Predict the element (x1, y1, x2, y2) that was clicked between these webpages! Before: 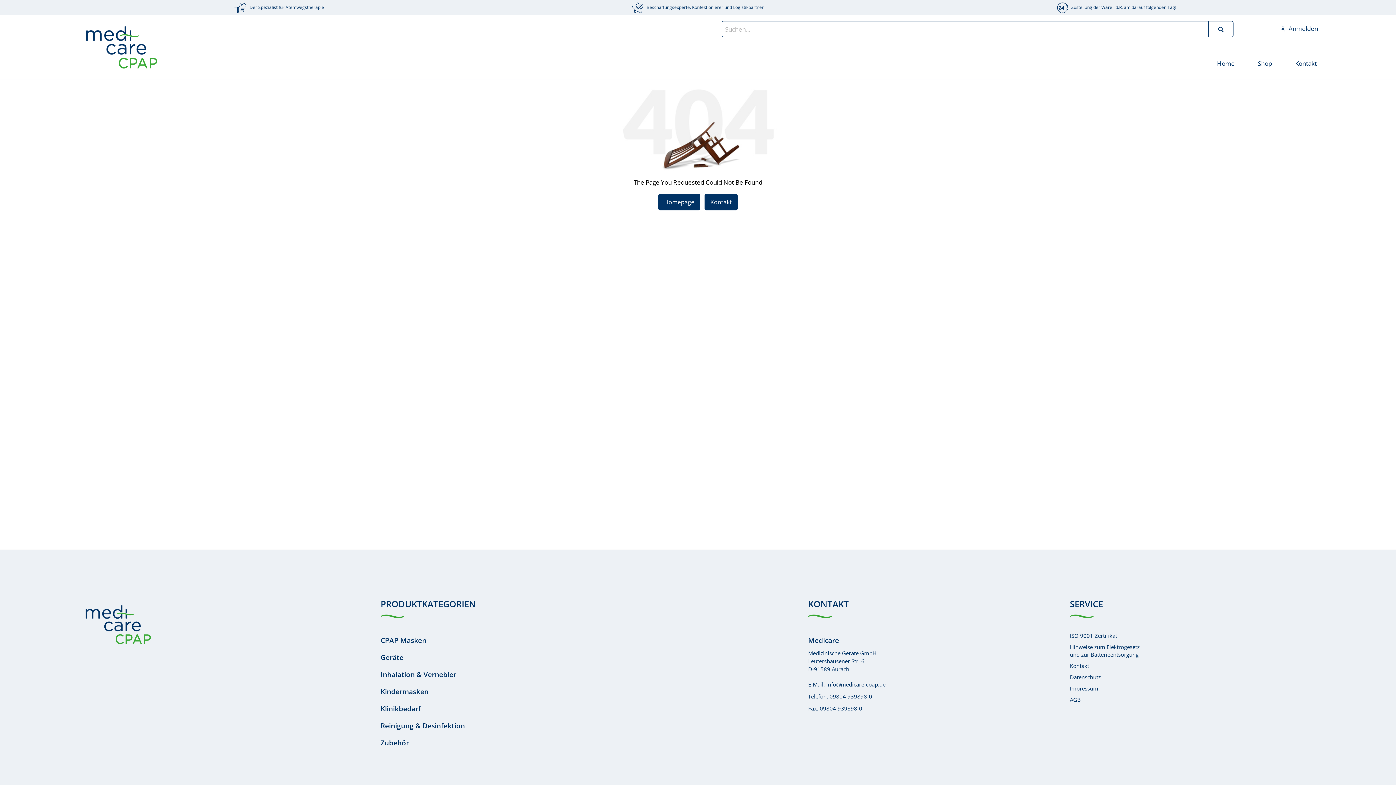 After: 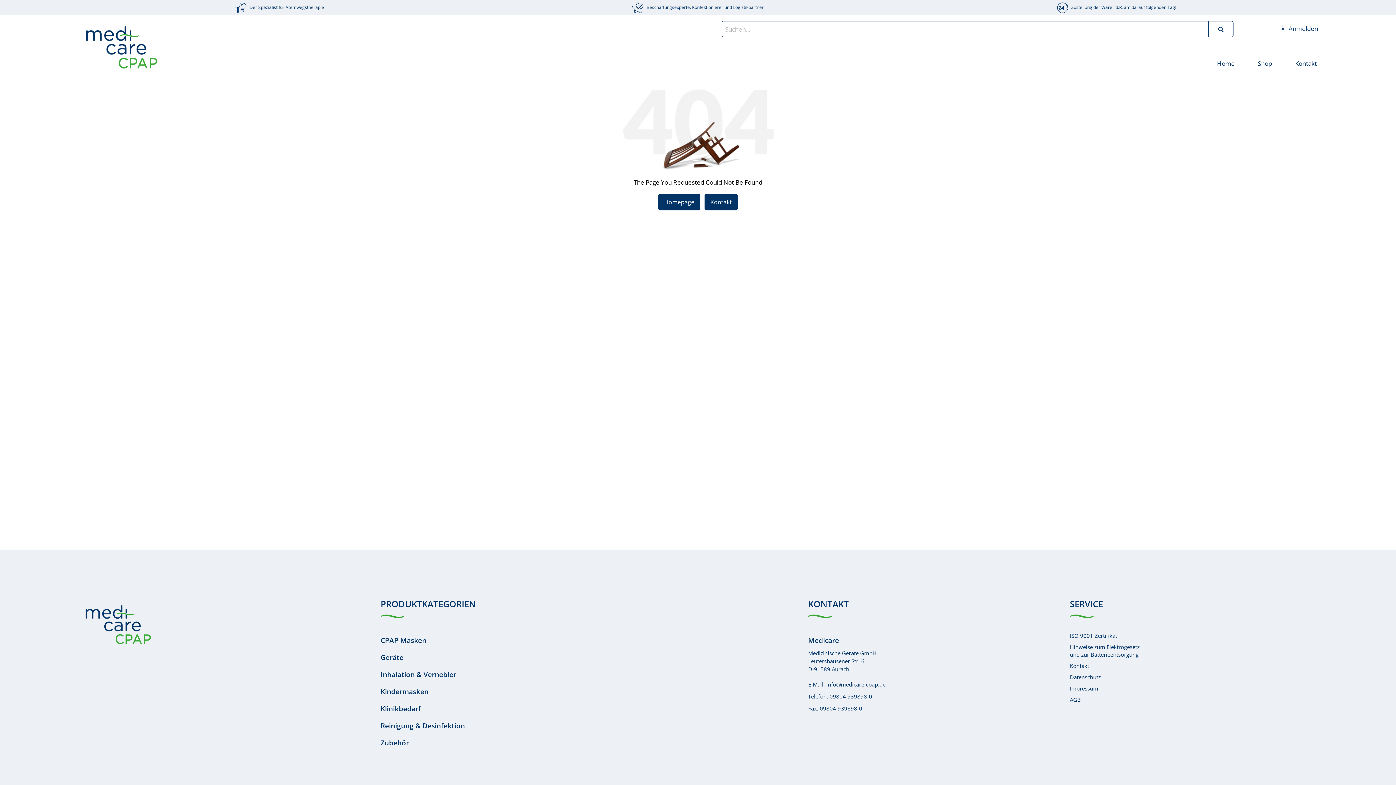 Action: label: info@medicare-cpap.de bbox: (826, 681, 885, 688)